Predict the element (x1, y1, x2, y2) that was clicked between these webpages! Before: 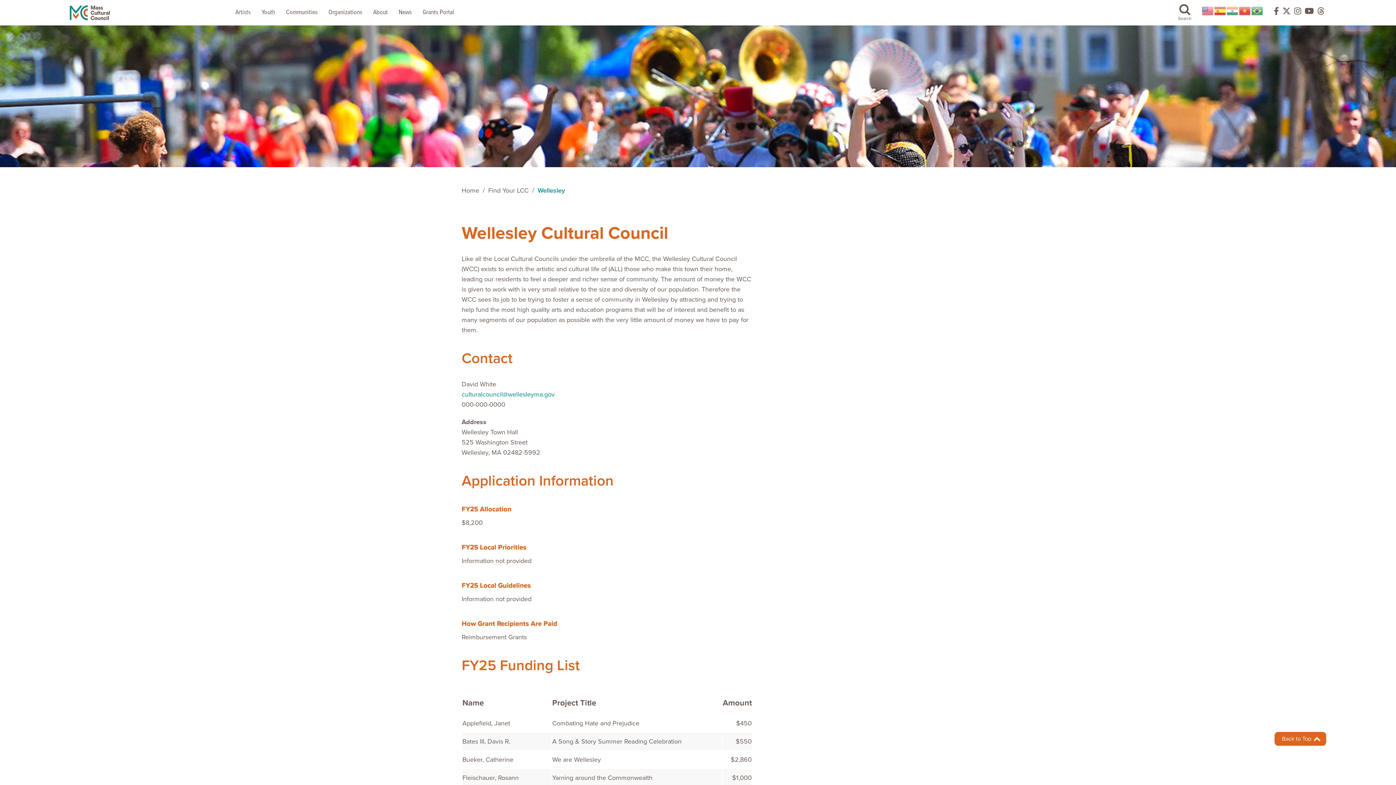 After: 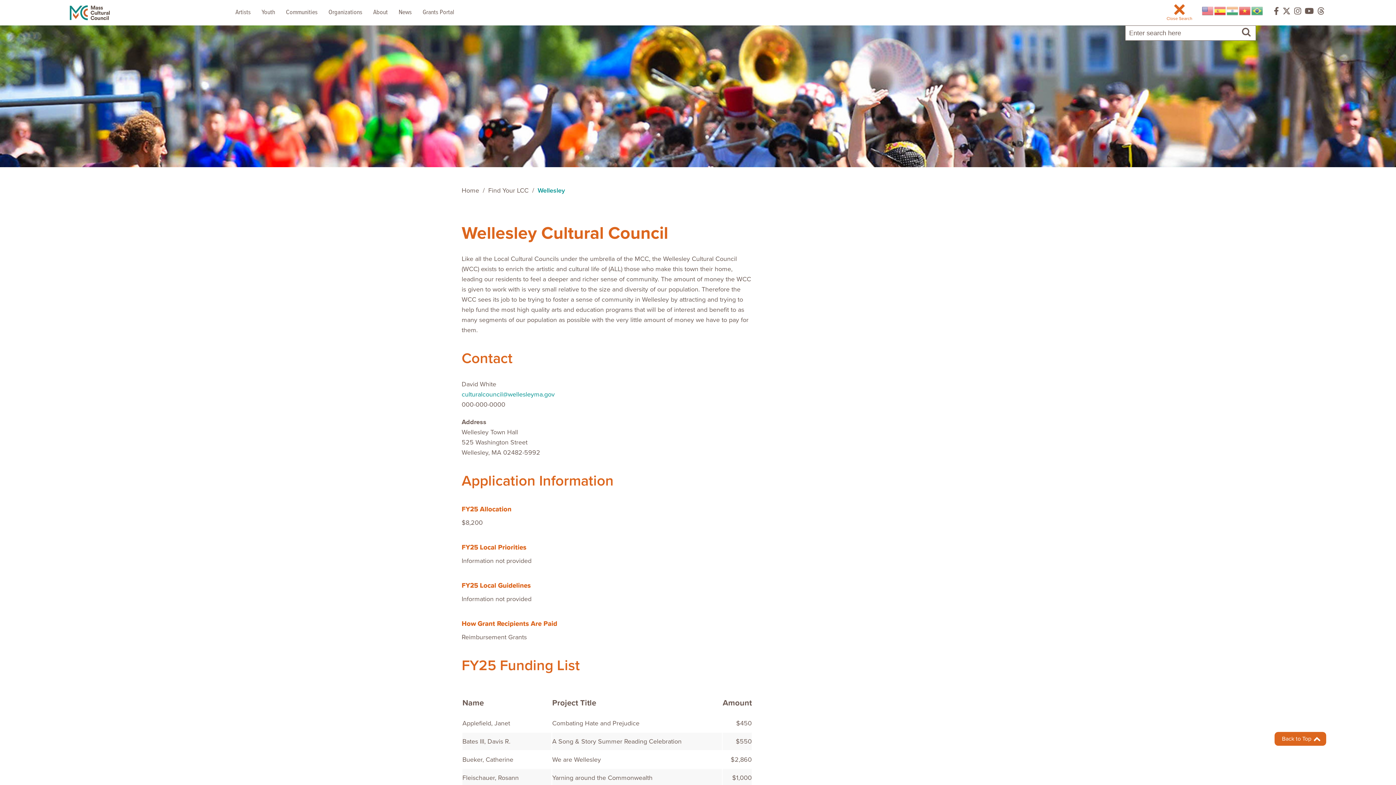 Action: bbox: (1177, 4, 1192, 21) label: Search